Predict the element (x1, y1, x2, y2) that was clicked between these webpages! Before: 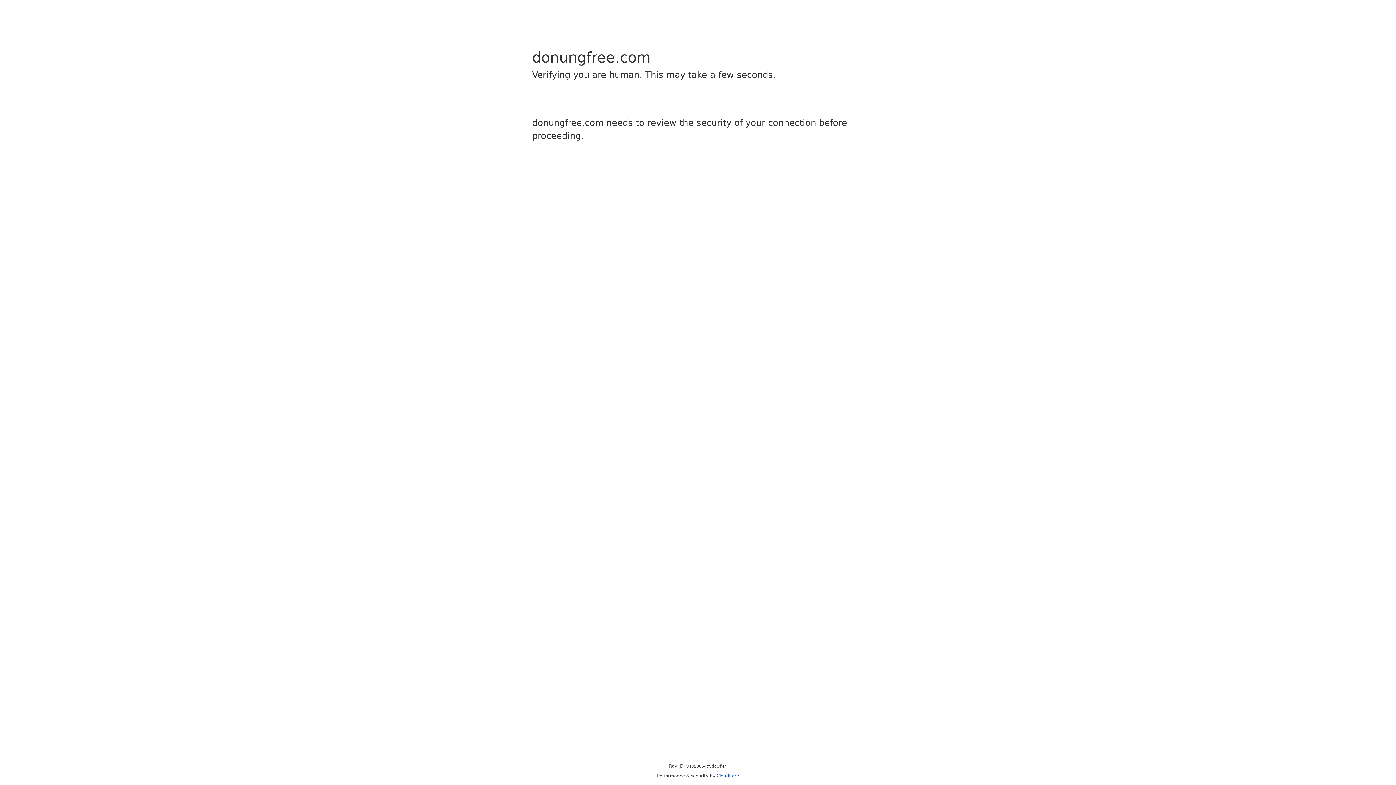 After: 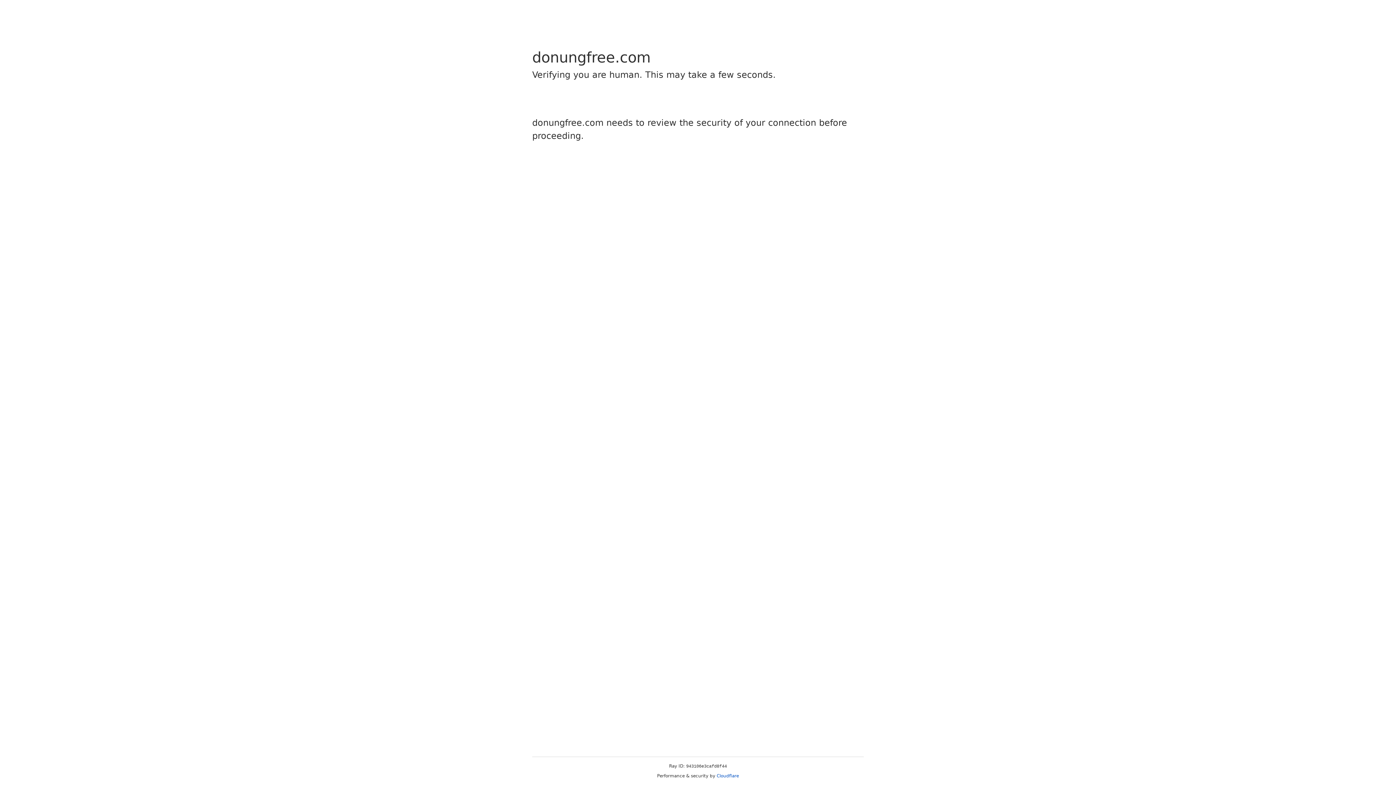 Action: bbox: (716, 773, 739, 778) label: Cloudflare